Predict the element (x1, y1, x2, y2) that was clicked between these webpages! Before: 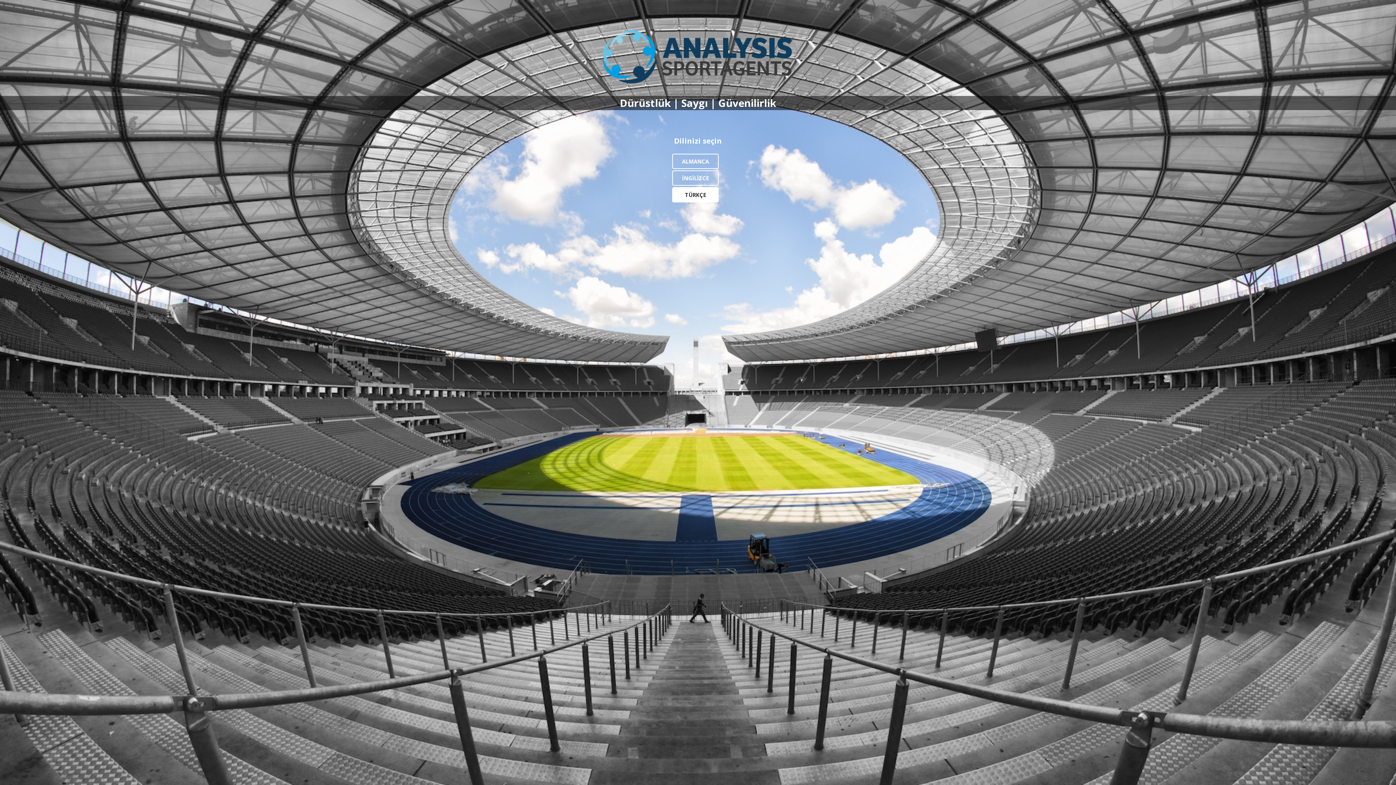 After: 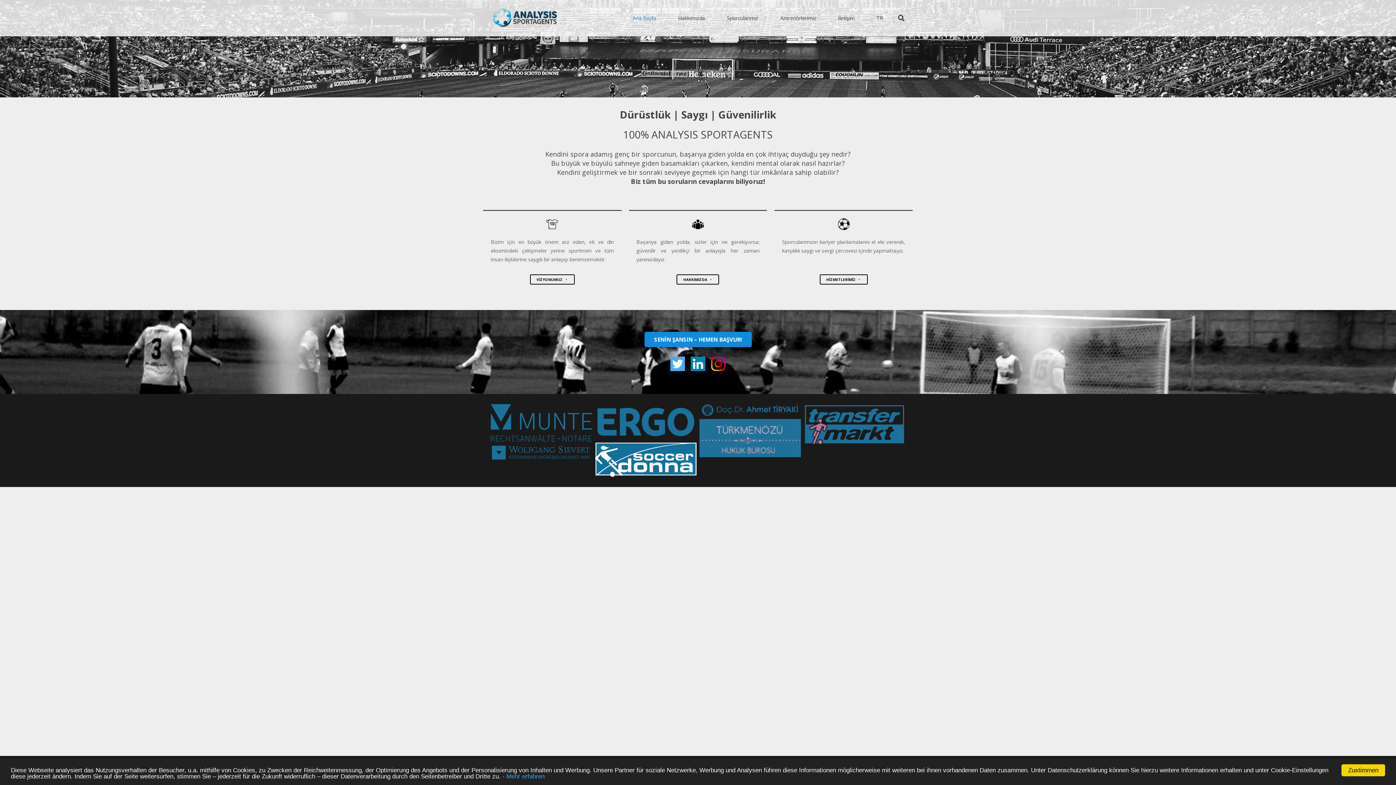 Action: label: TÜRKÇE bbox: (672, 187, 718, 202)